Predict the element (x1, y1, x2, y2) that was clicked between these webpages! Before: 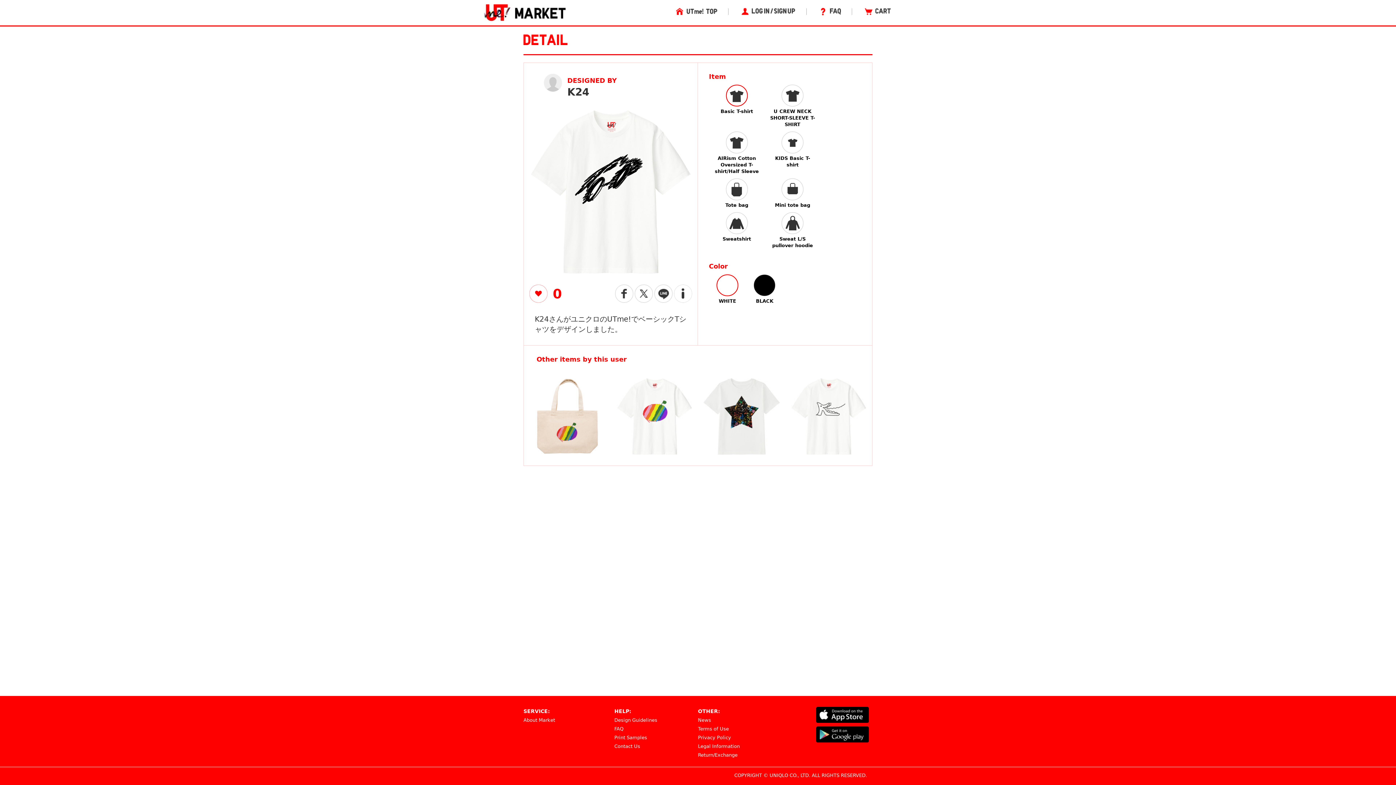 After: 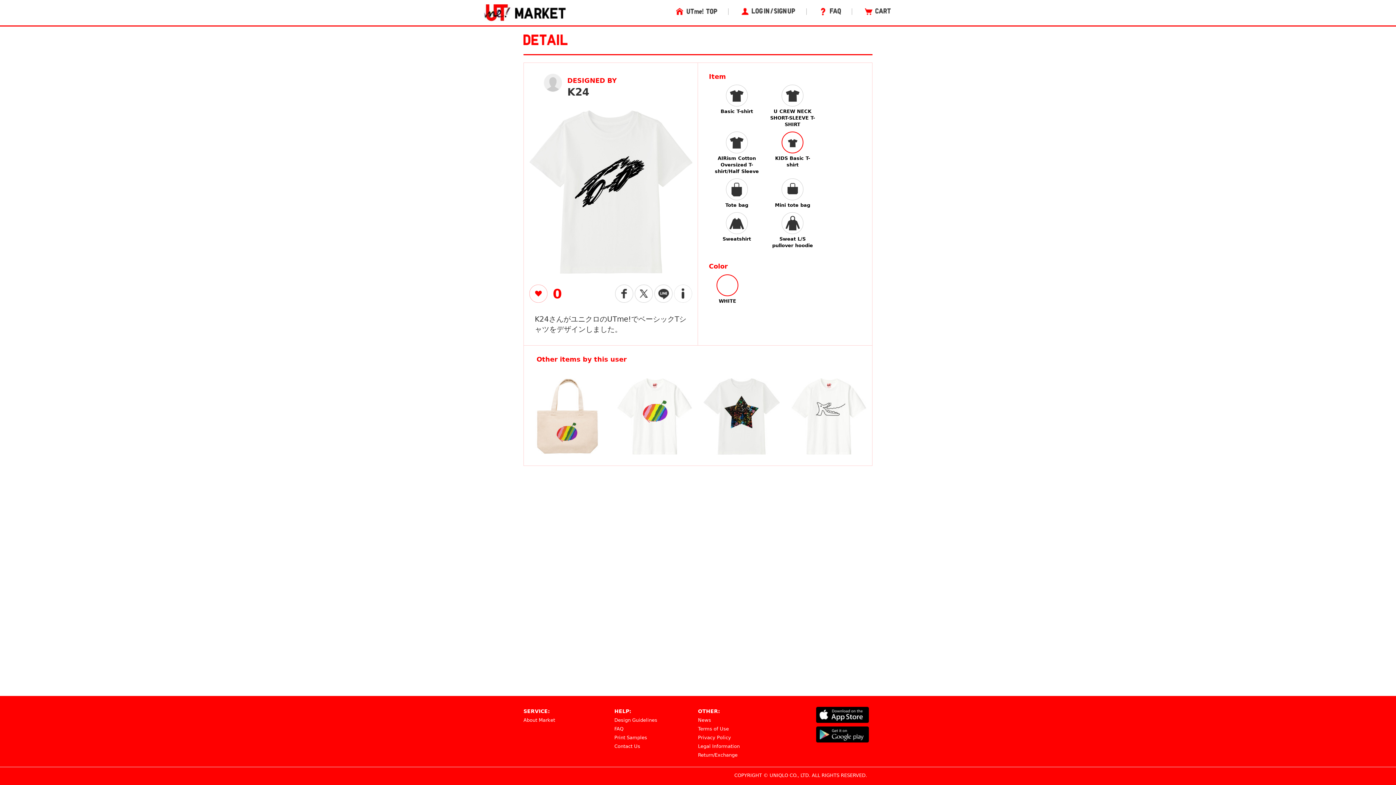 Action: bbox: (770, 131, 815, 168) label: KIDS Basic T-shirt